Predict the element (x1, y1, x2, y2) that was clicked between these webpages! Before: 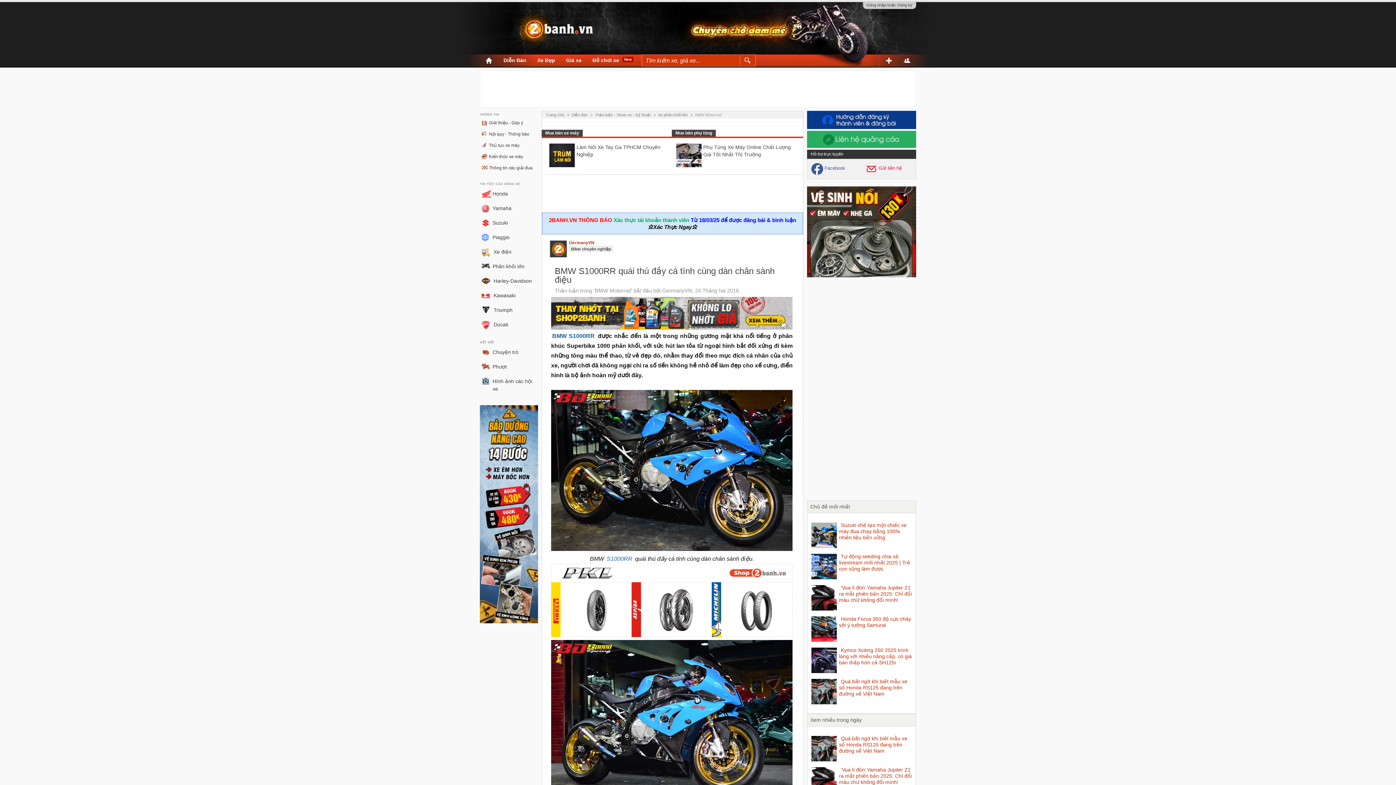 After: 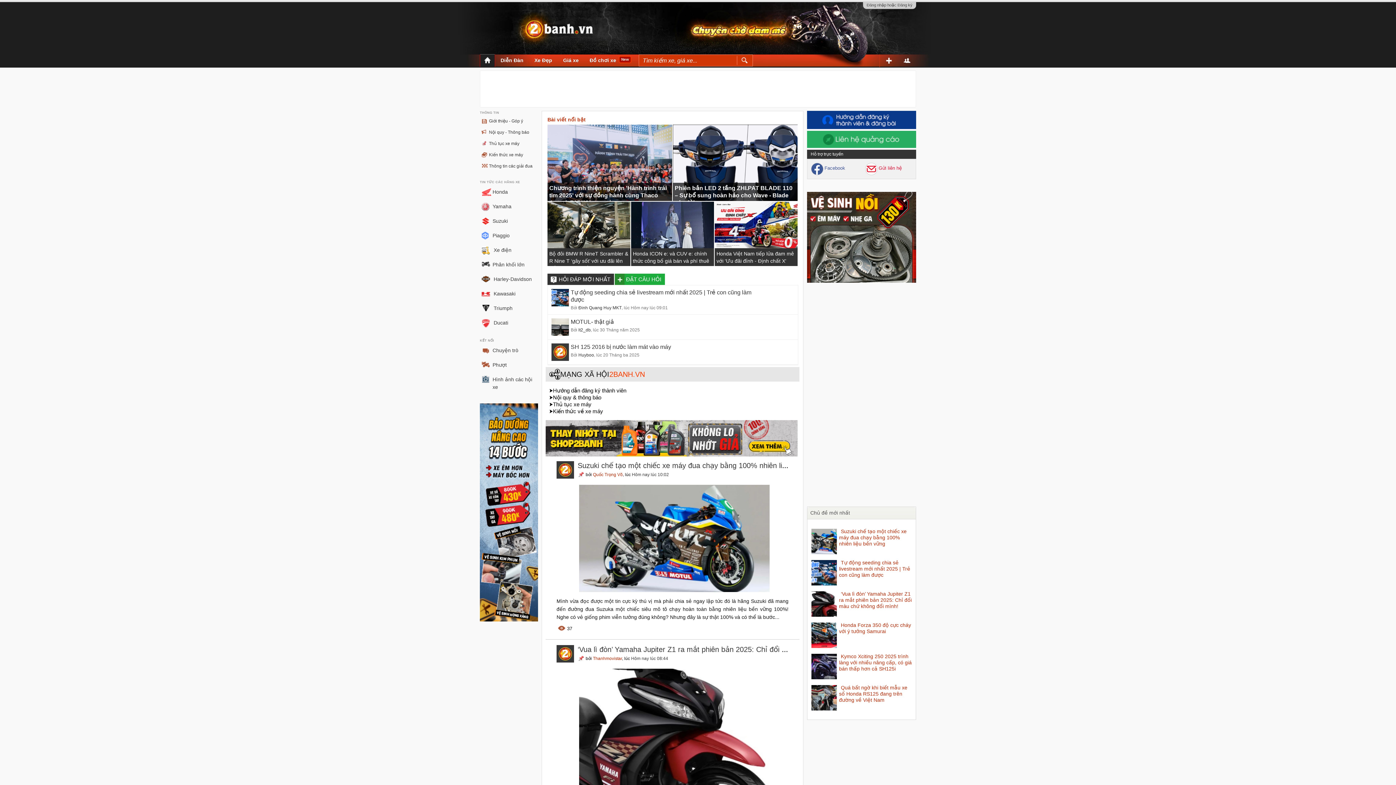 Action: bbox: (486, 18, 596, 52)